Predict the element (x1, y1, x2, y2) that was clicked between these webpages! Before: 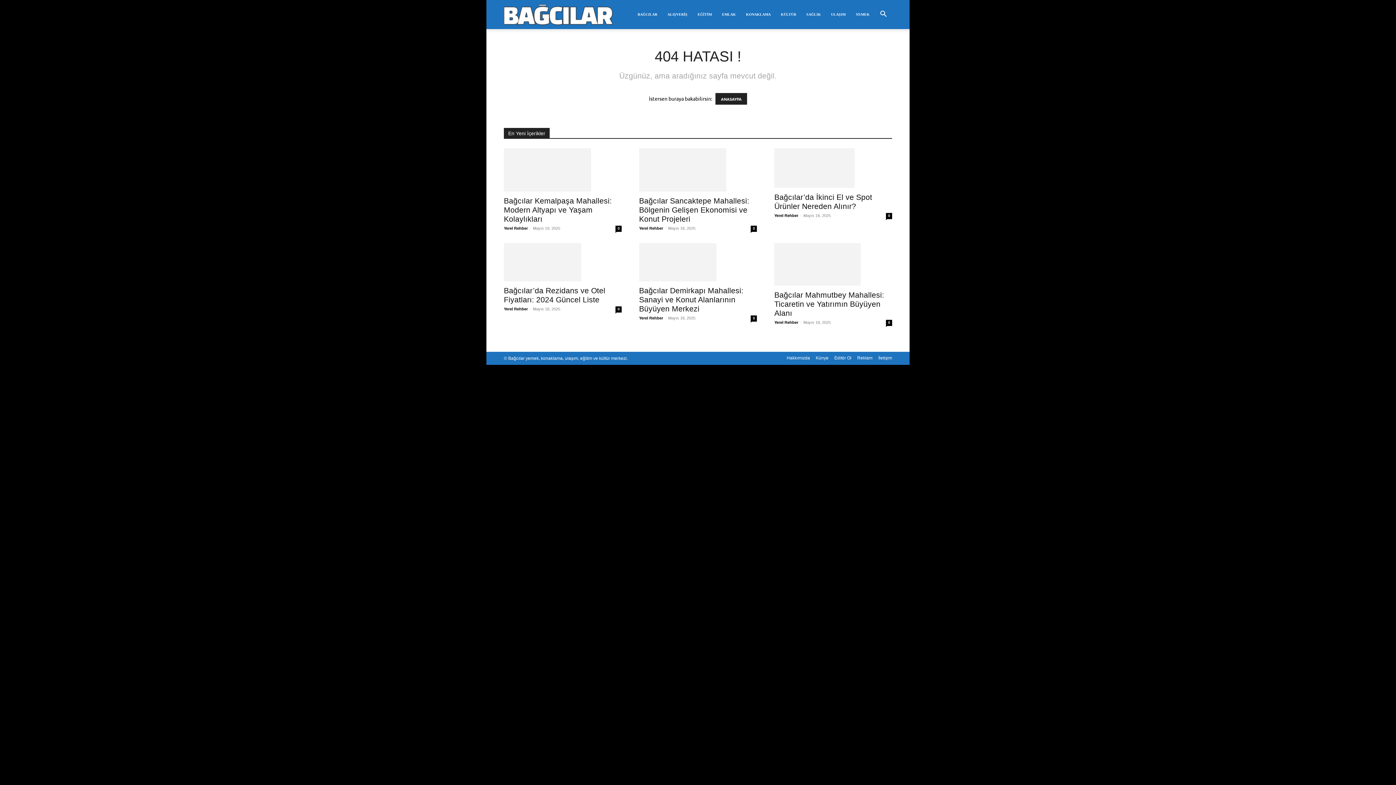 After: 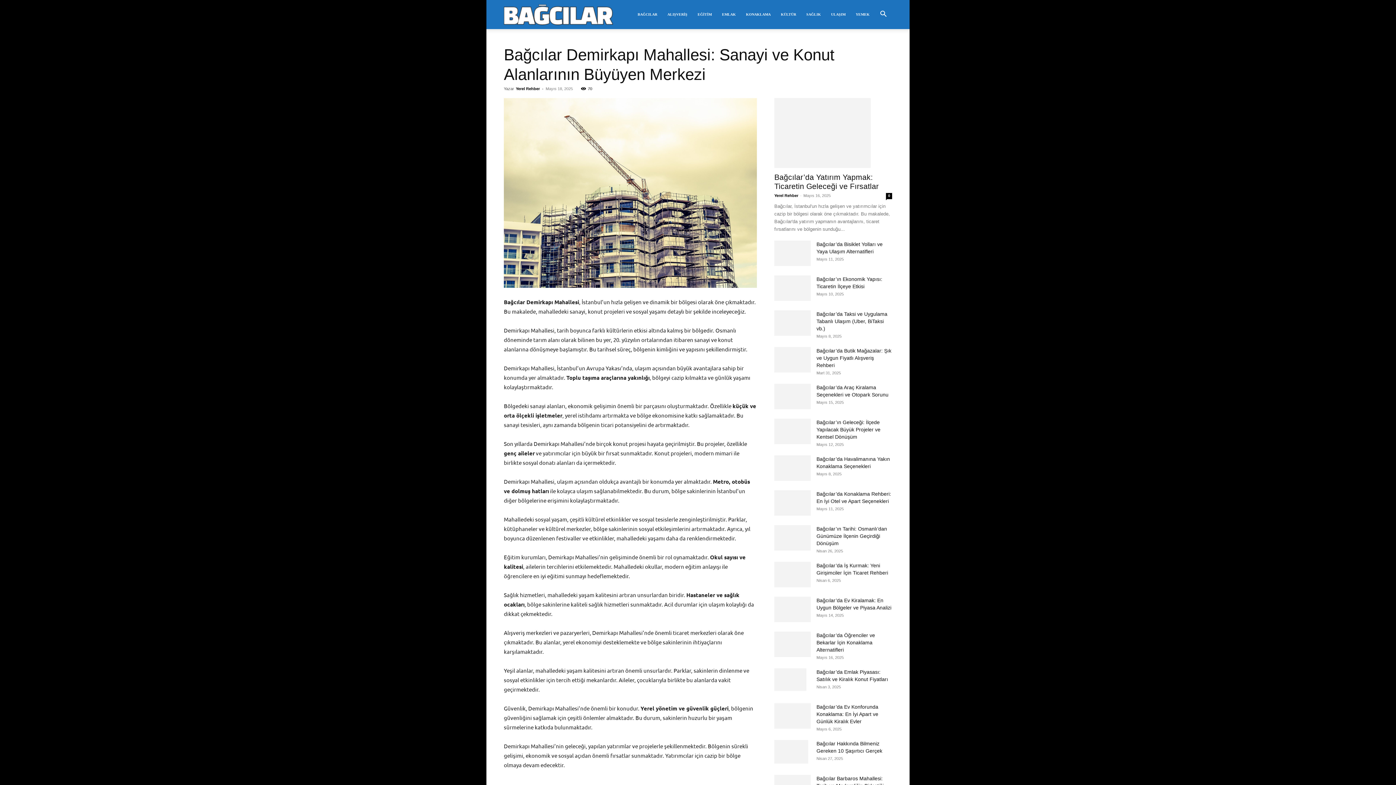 Action: label: 0 bbox: (750, 315, 757, 321)